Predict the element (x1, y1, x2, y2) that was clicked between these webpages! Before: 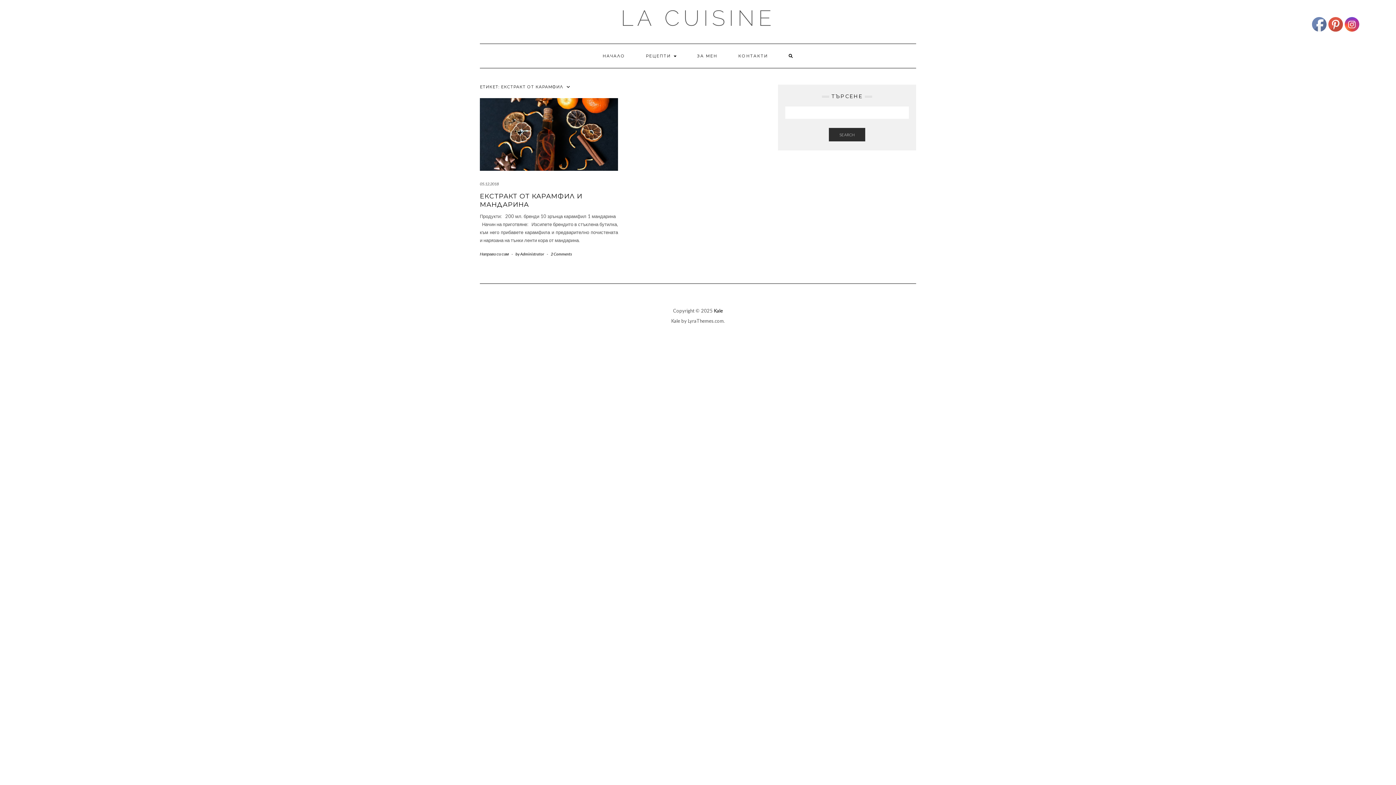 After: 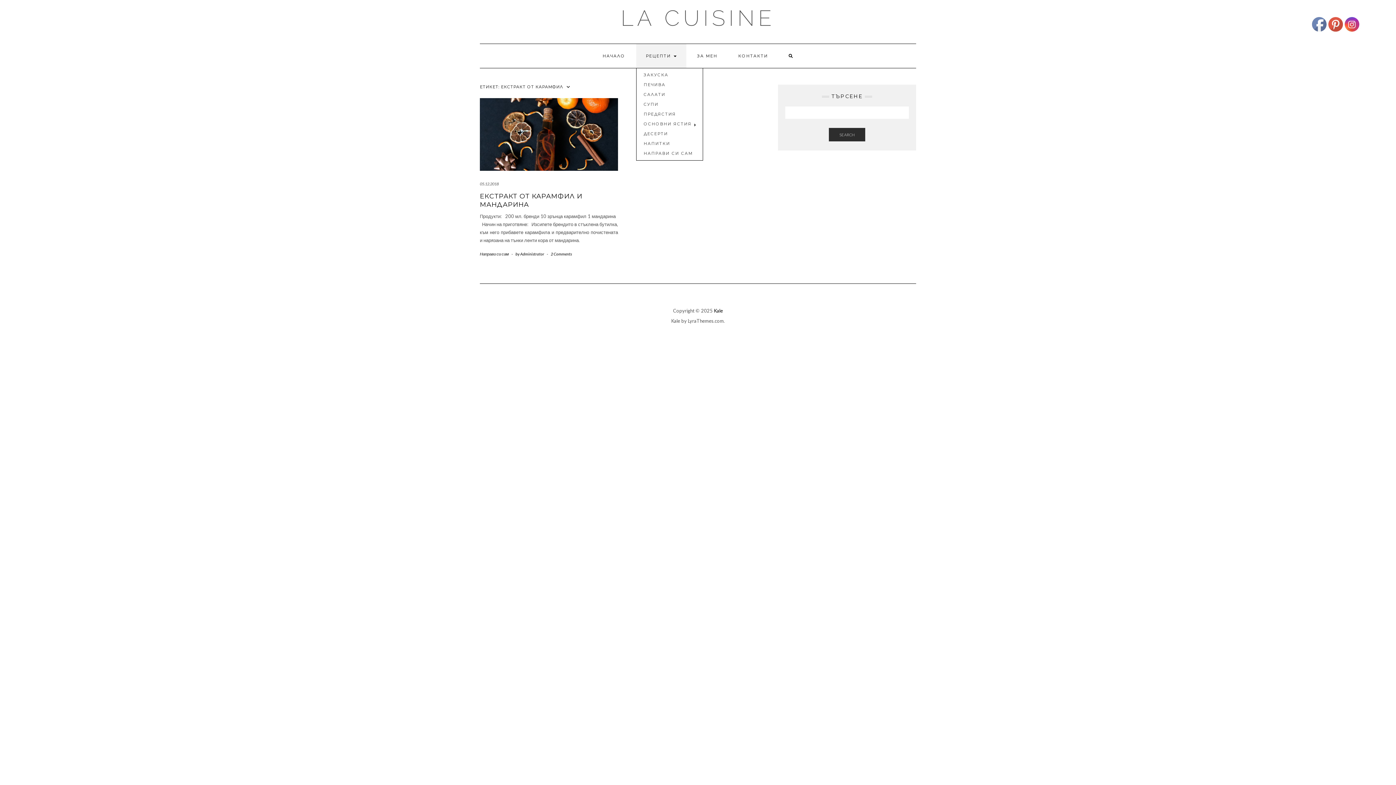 Action: bbox: (636, 44, 686, 68) label: РЕЦЕПТИ 